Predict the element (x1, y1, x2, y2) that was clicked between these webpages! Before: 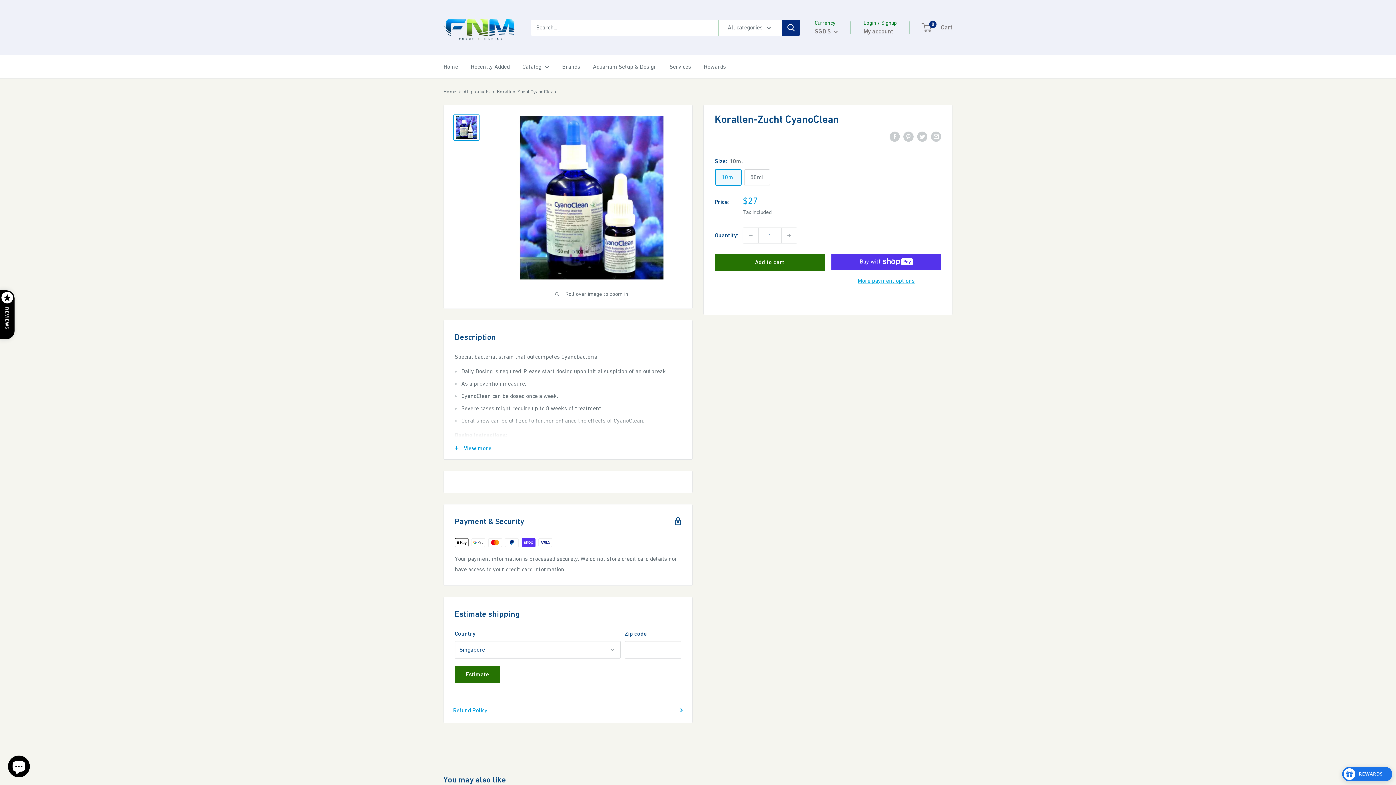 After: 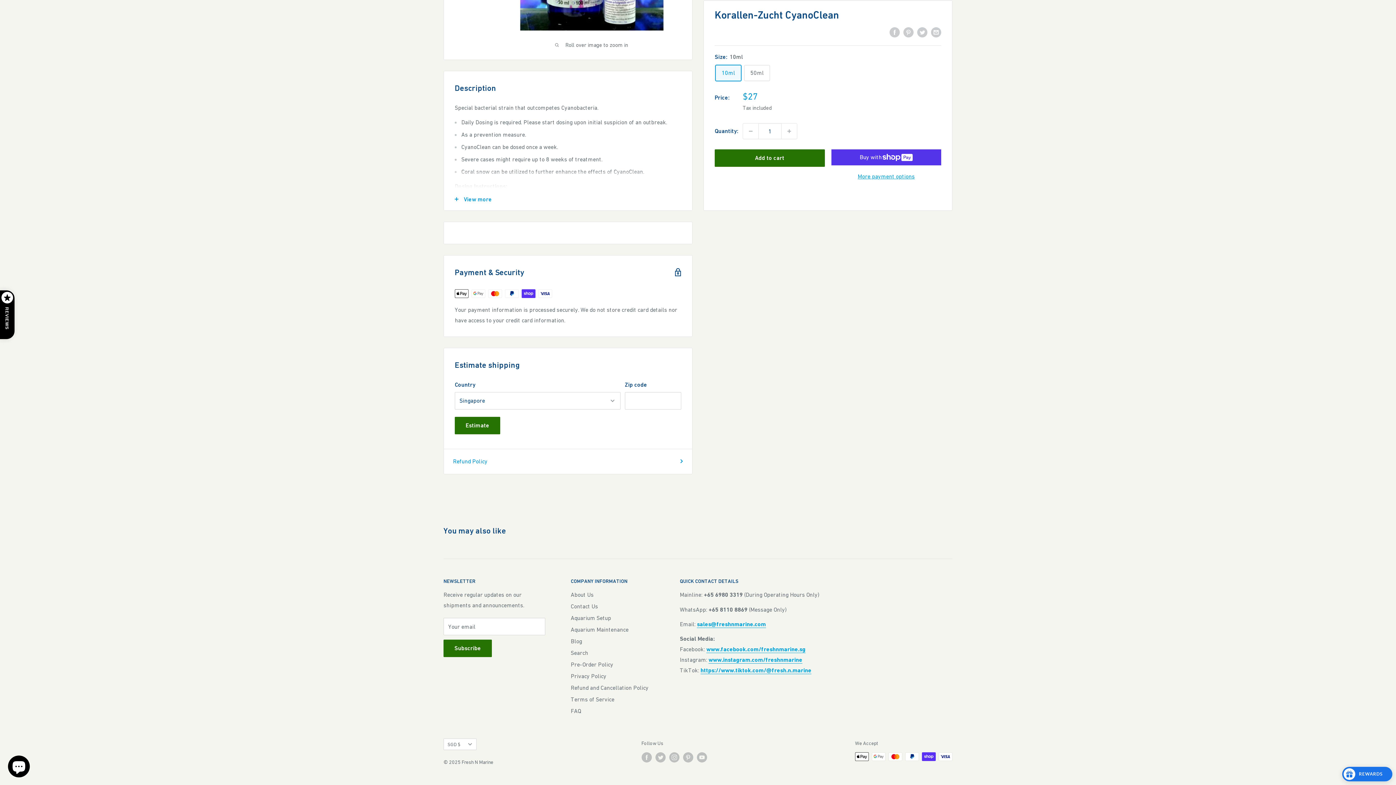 Action: bbox: (714, 131, 765, 141) label:     
filler